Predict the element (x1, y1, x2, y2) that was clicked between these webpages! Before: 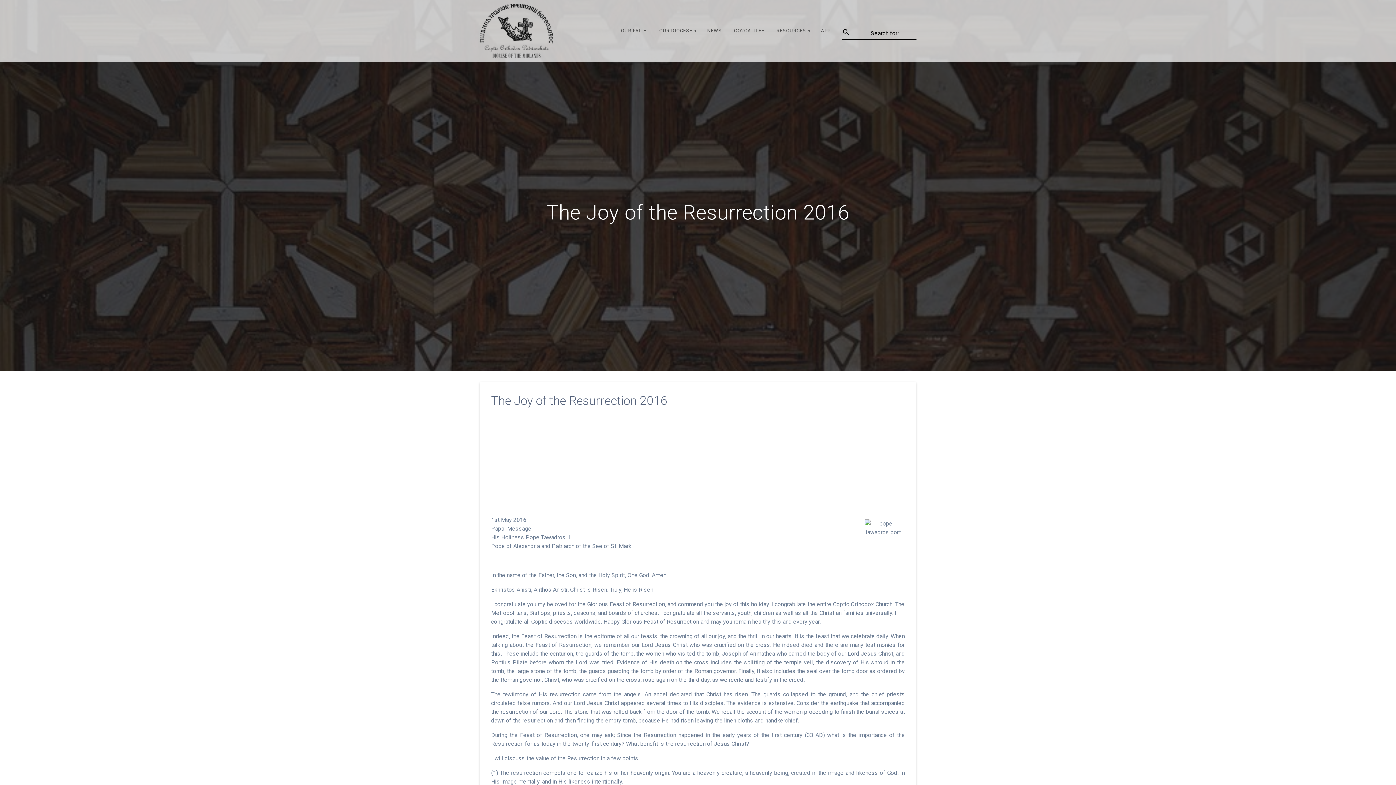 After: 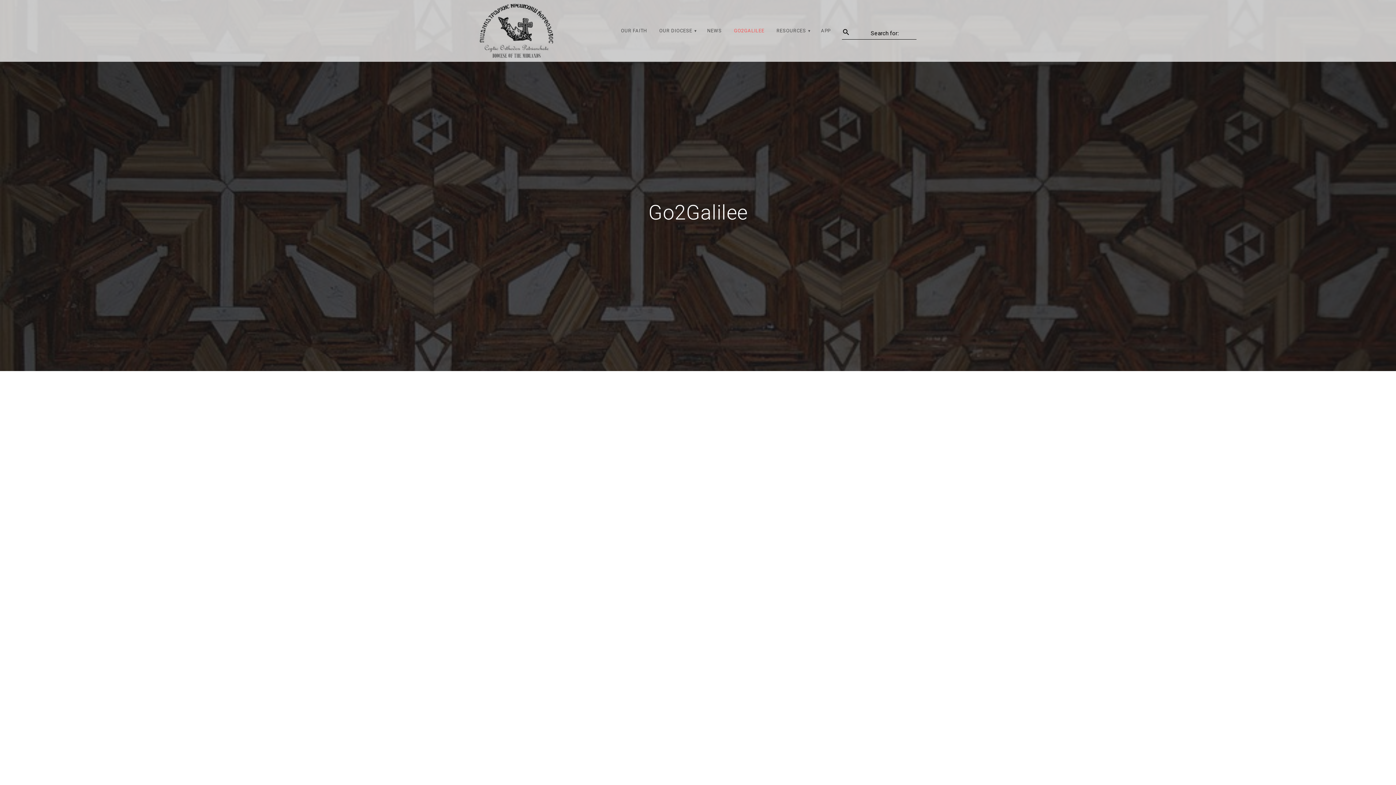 Action: label: GO2GALILEE bbox: (729, 23, 768, 38)